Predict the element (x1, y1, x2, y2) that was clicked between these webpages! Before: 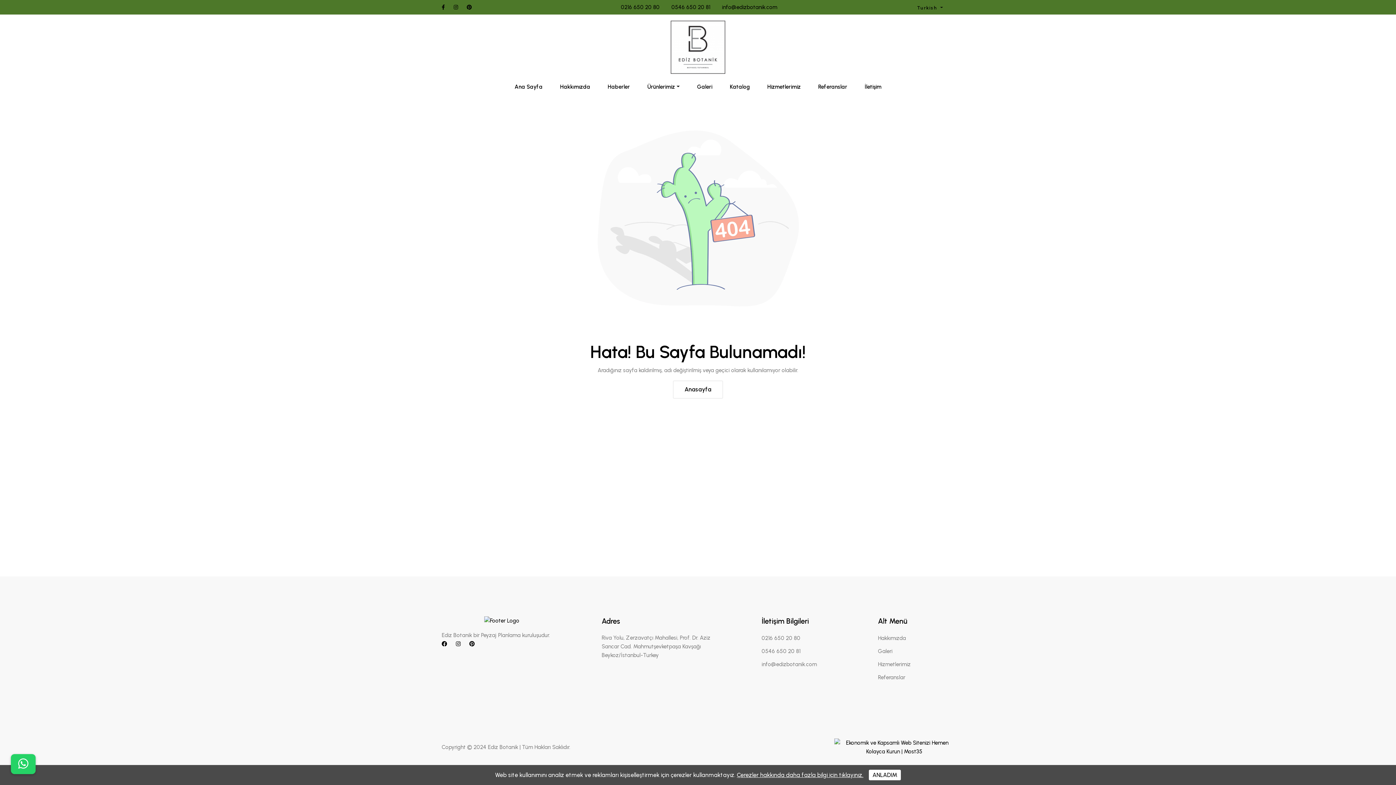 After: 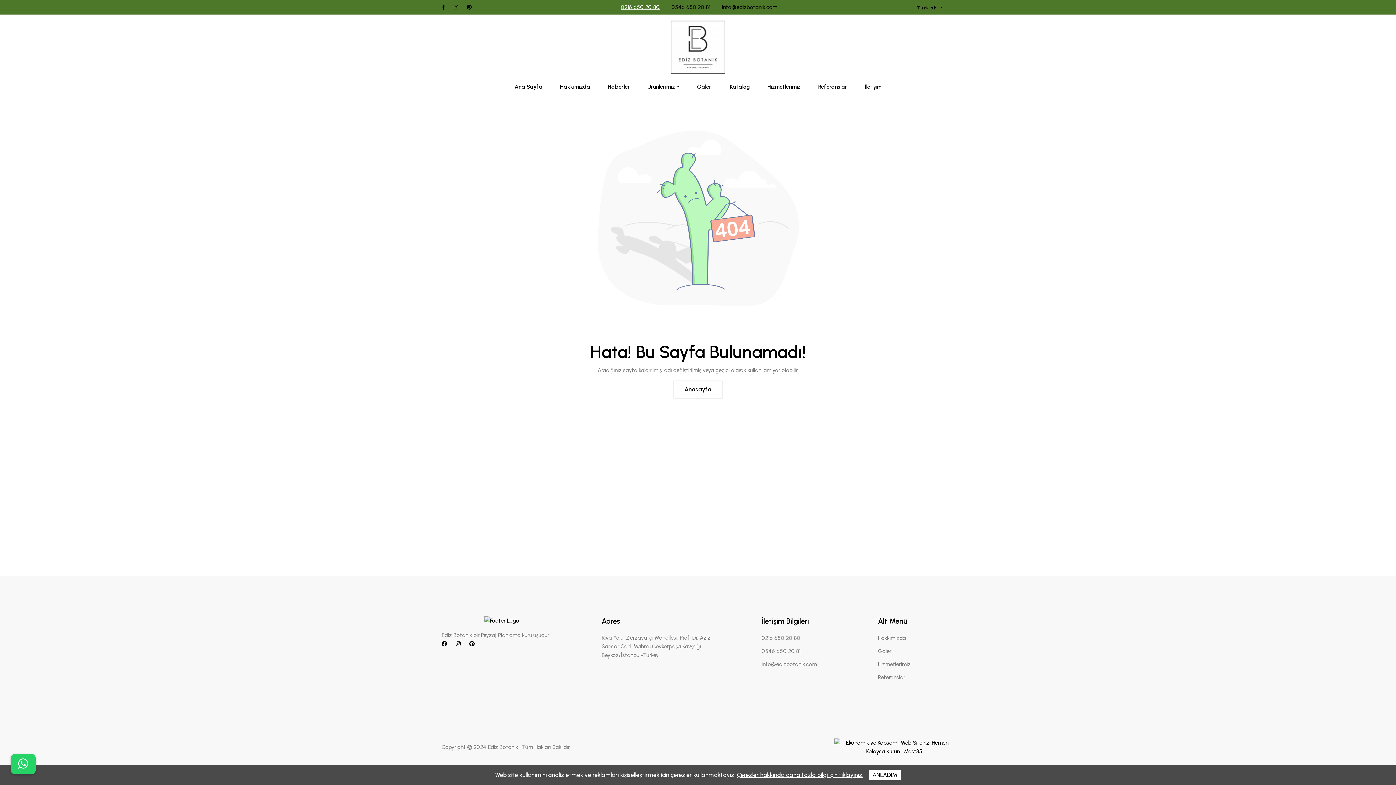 Action: bbox: (621, 4, 659, 10) label: 0216 650 20 80